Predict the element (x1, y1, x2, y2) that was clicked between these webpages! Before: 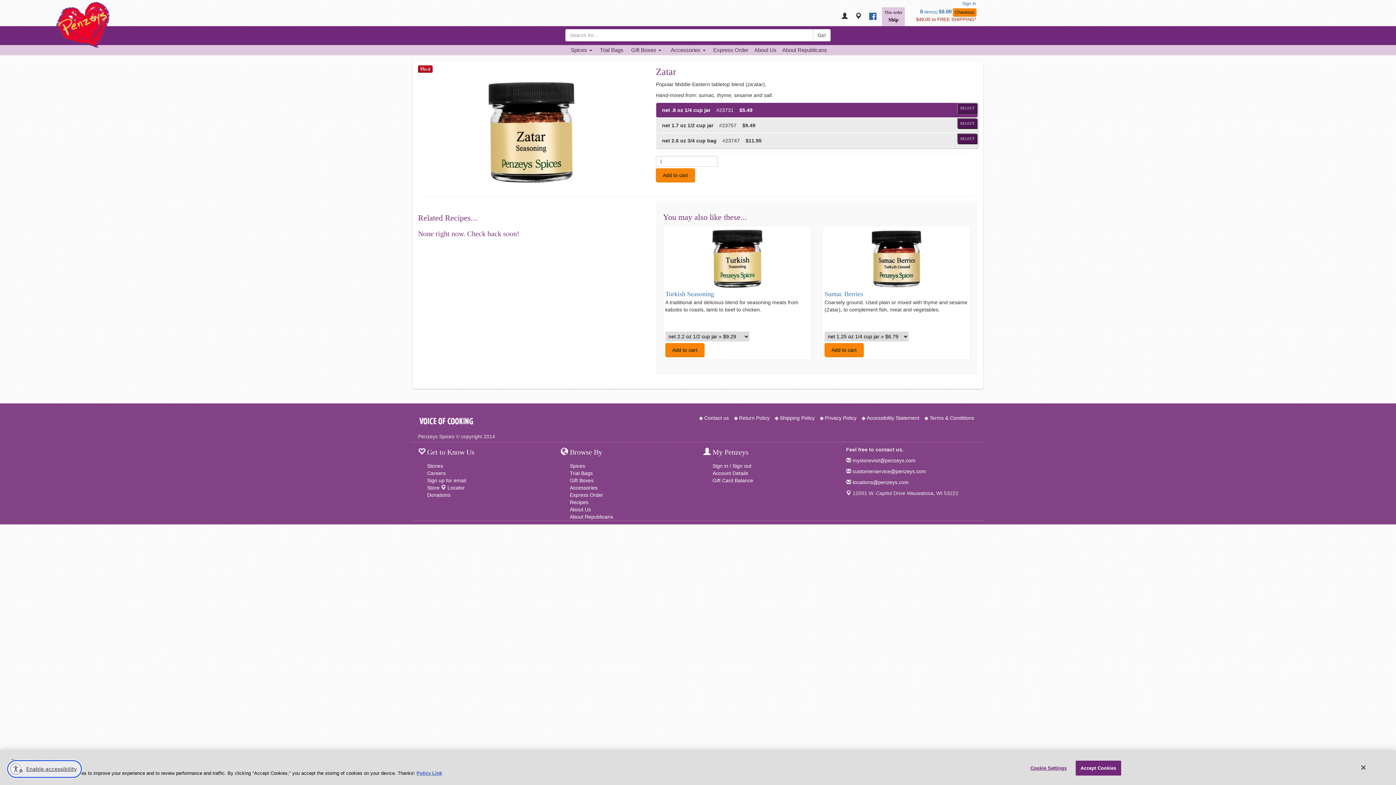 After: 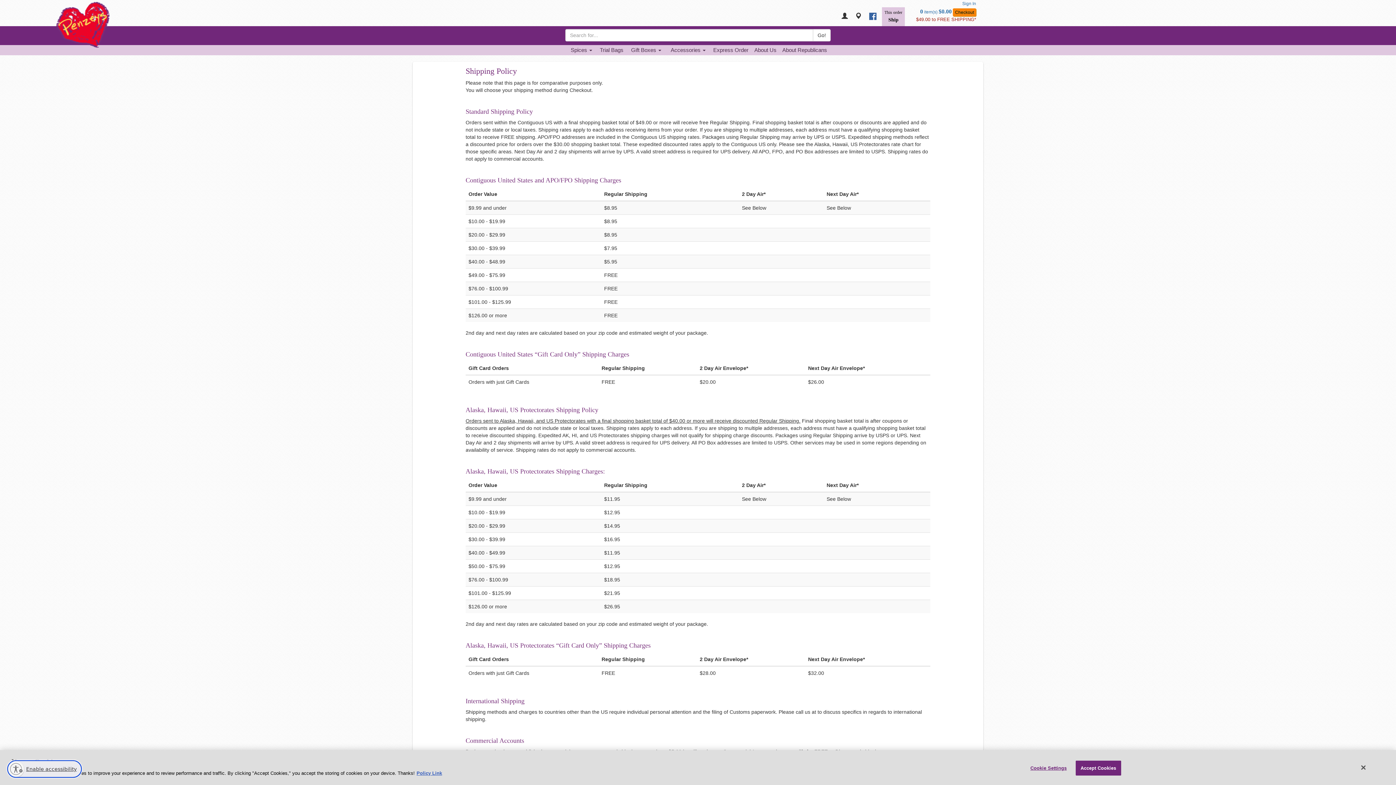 Action: label: Shipping Policy bbox: (780, 415, 814, 421)